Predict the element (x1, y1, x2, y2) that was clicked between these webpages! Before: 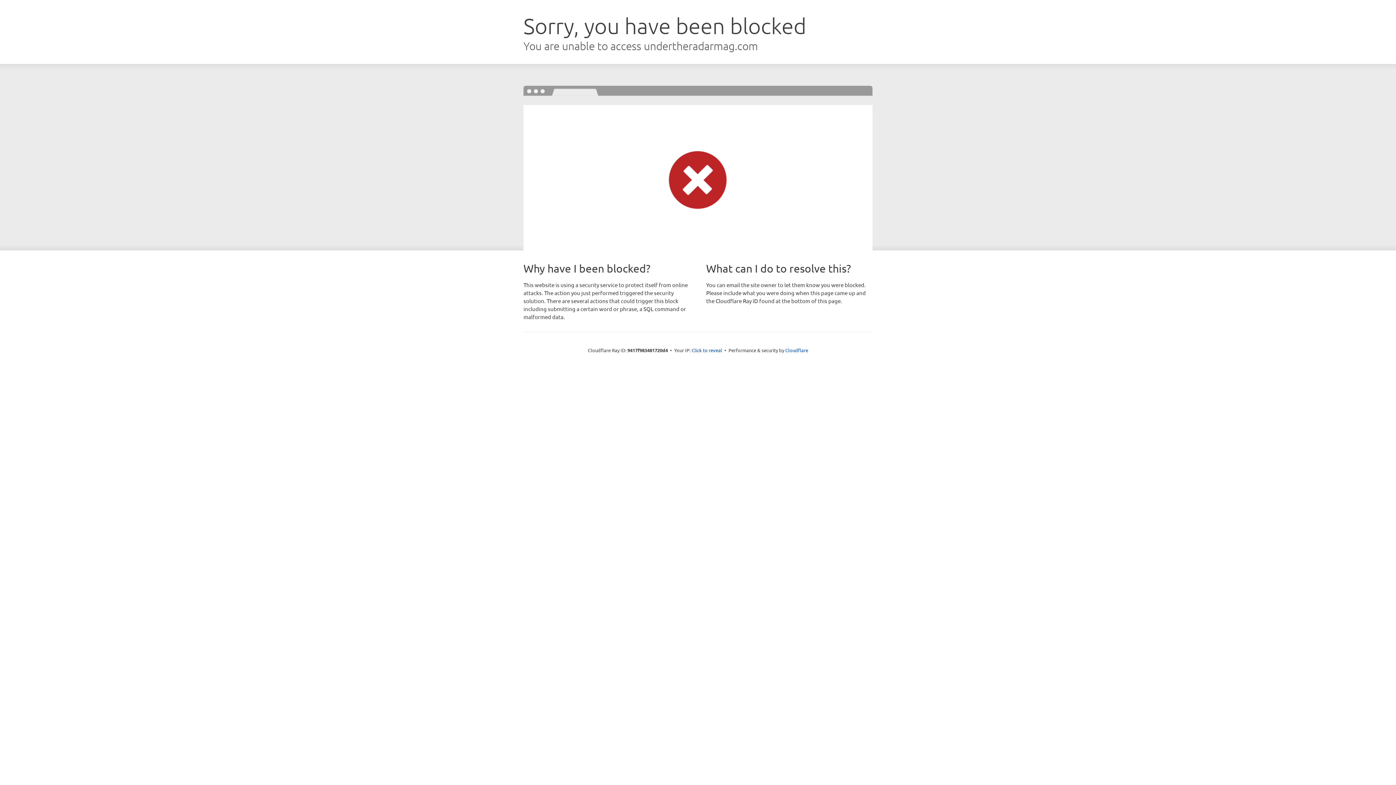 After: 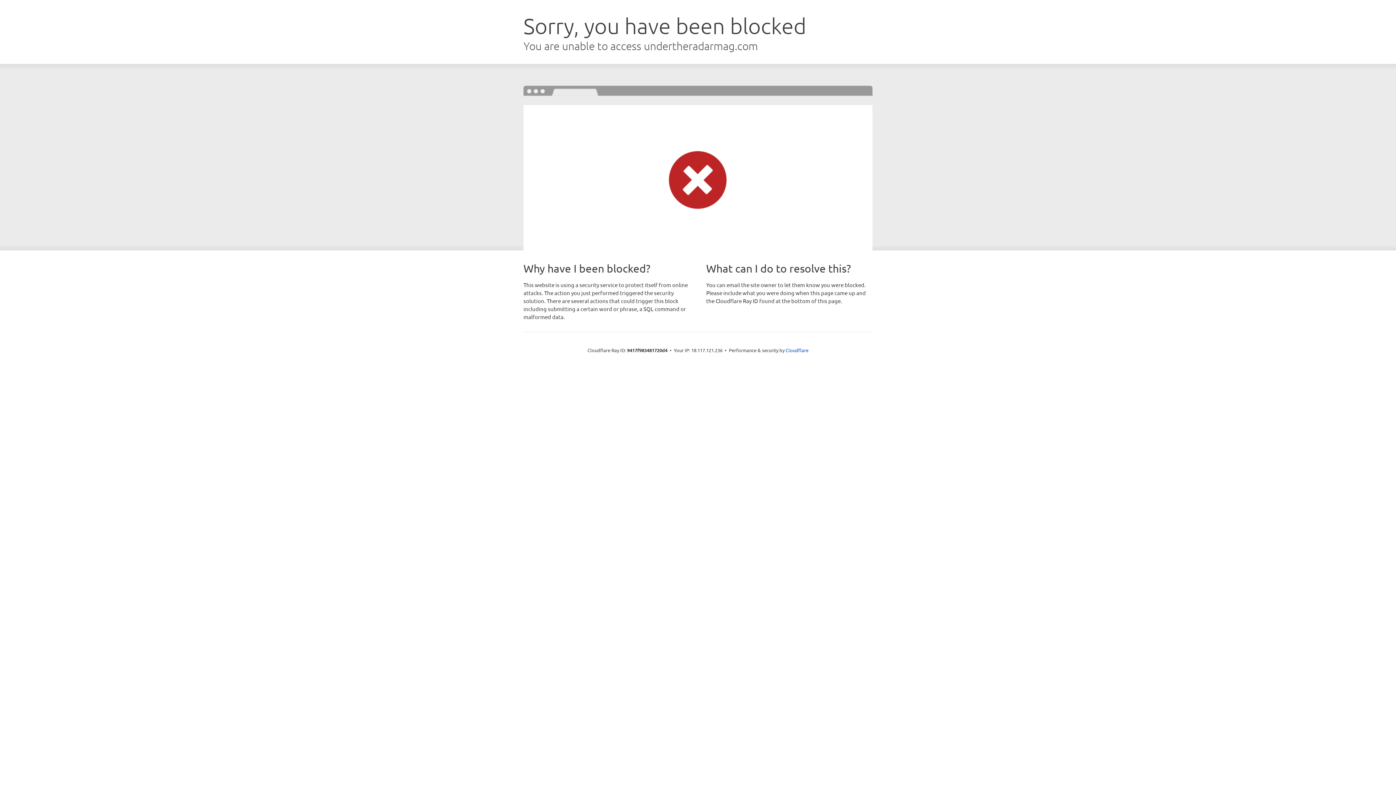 Action: bbox: (691, 346, 722, 353) label: Click to reveal